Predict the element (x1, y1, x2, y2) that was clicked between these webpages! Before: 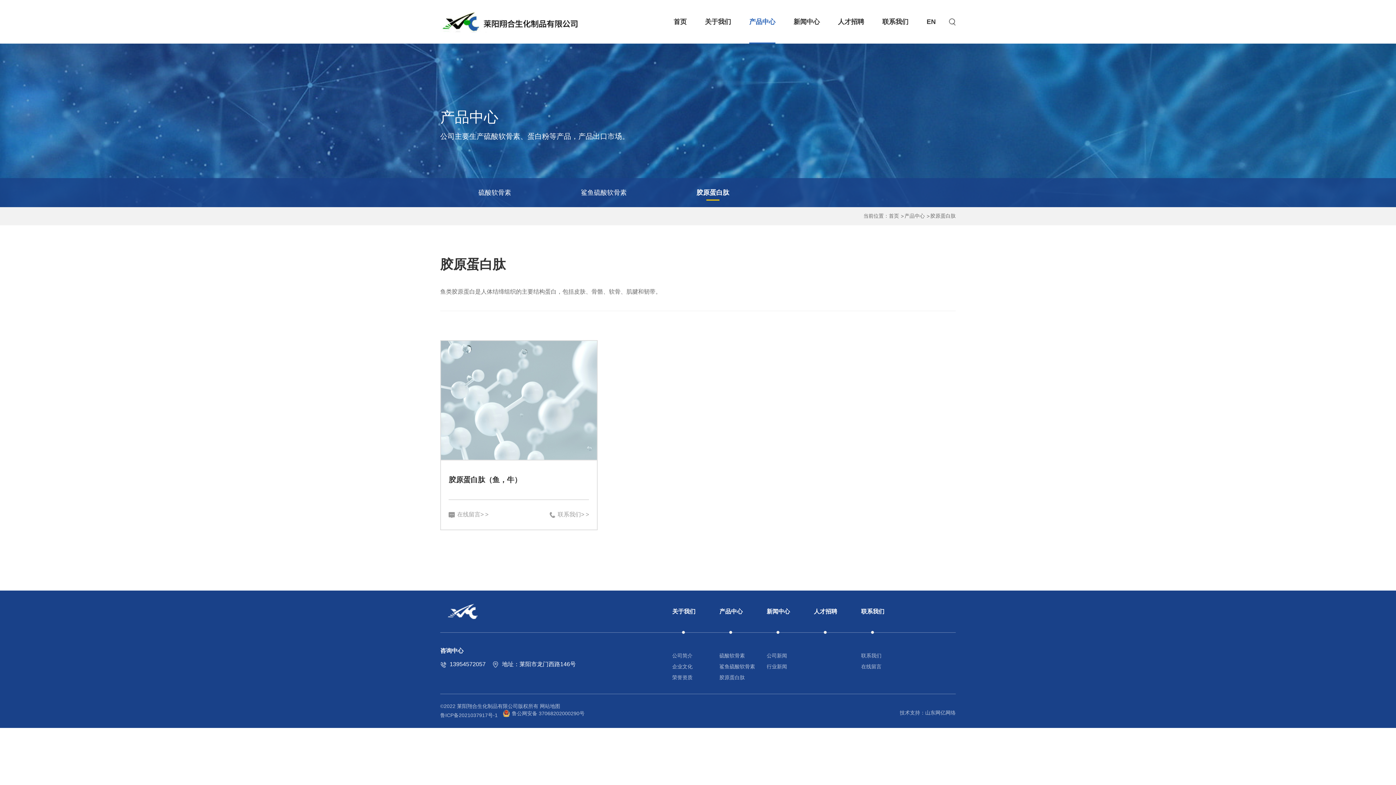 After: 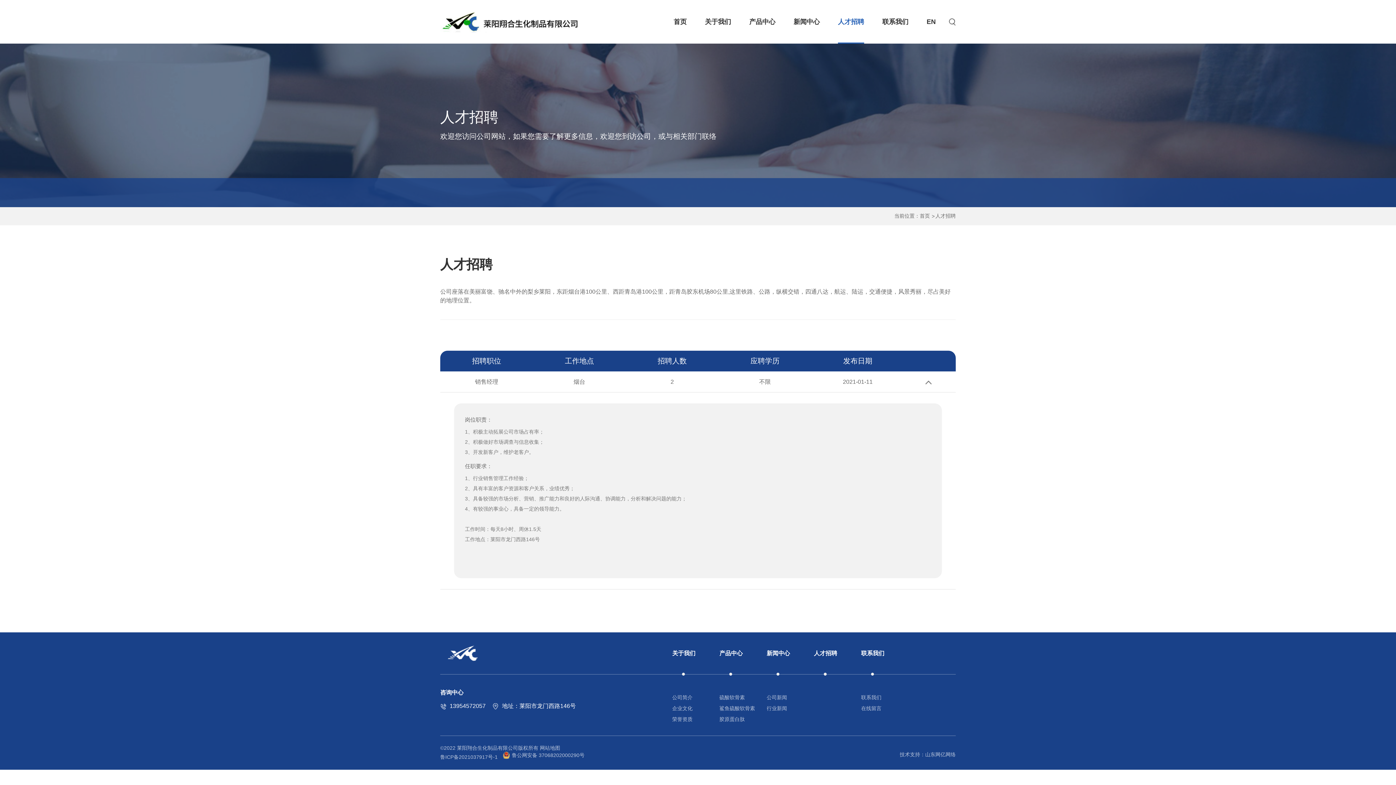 Action: bbox: (838, 0, 864, 43) label: 人才招聘